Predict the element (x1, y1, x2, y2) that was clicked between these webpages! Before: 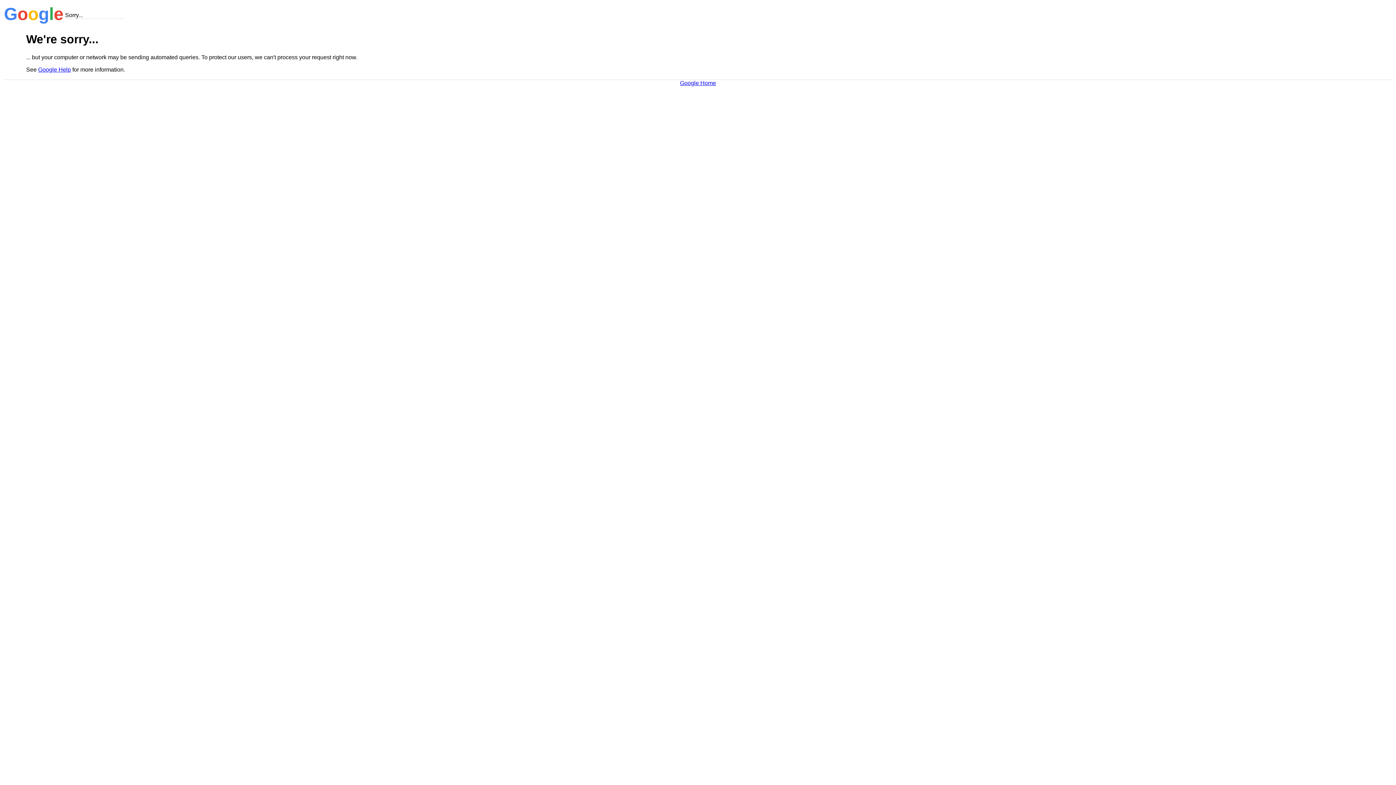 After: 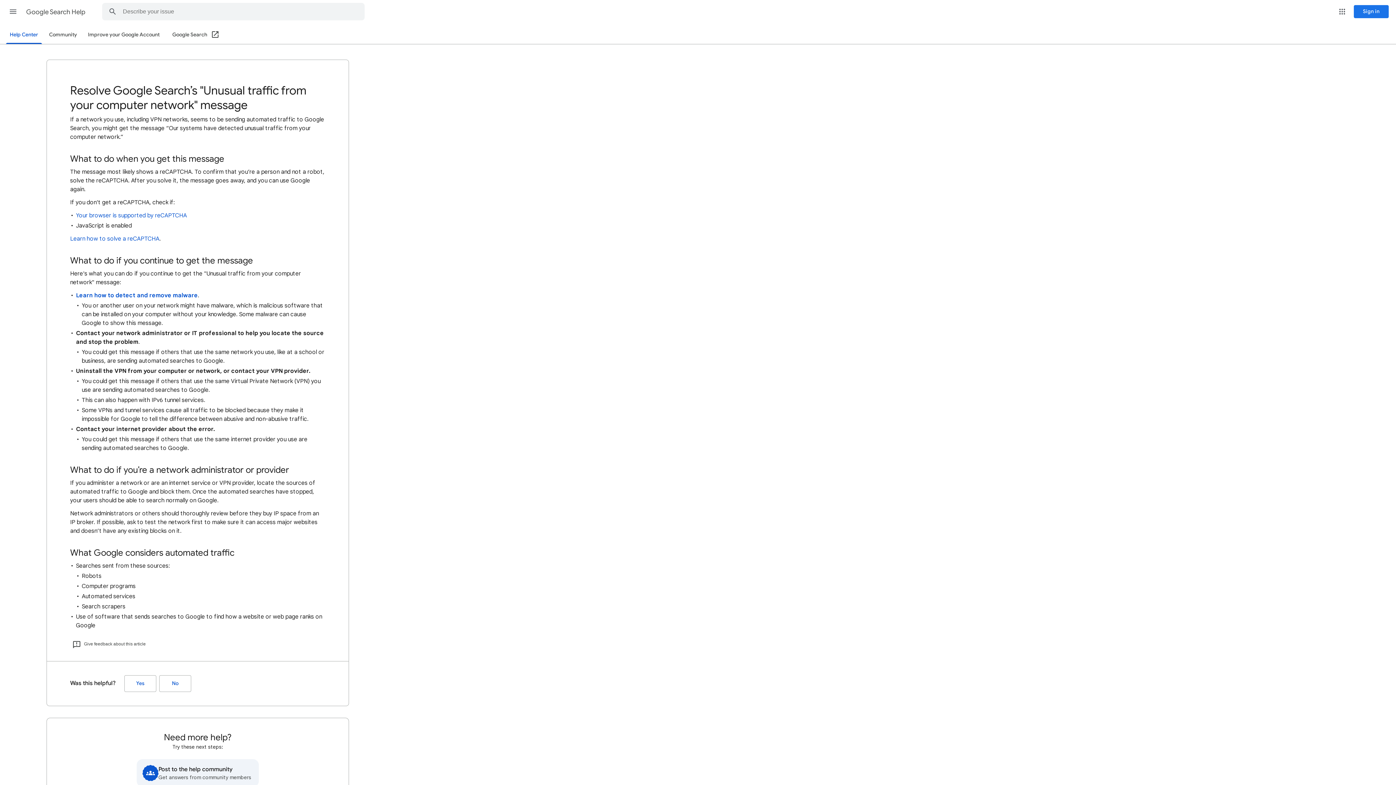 Action: bbox: (38, 66, 70, 72) label: Google Help